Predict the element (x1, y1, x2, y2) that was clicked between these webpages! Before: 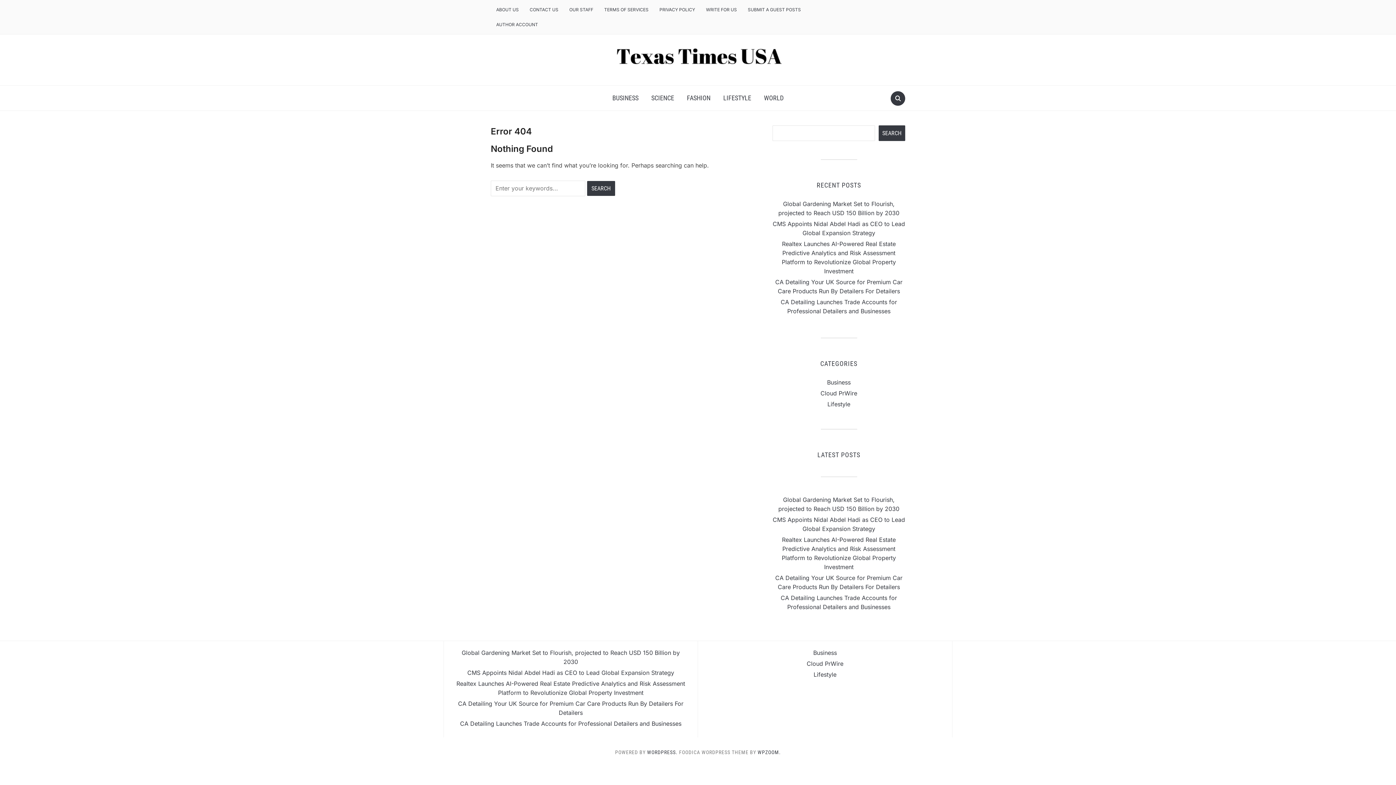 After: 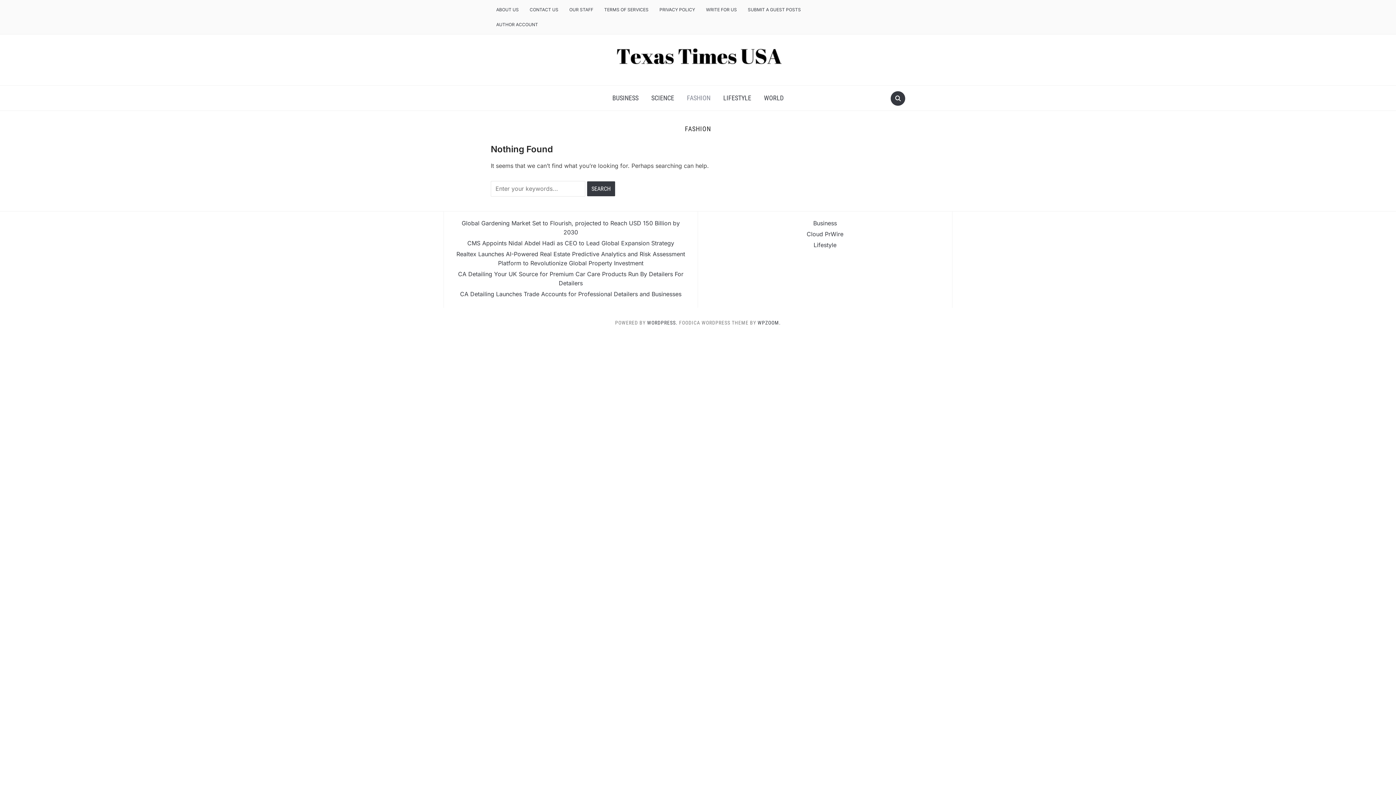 Action: label: FASHION bbox: (681, 89, 716, 106)